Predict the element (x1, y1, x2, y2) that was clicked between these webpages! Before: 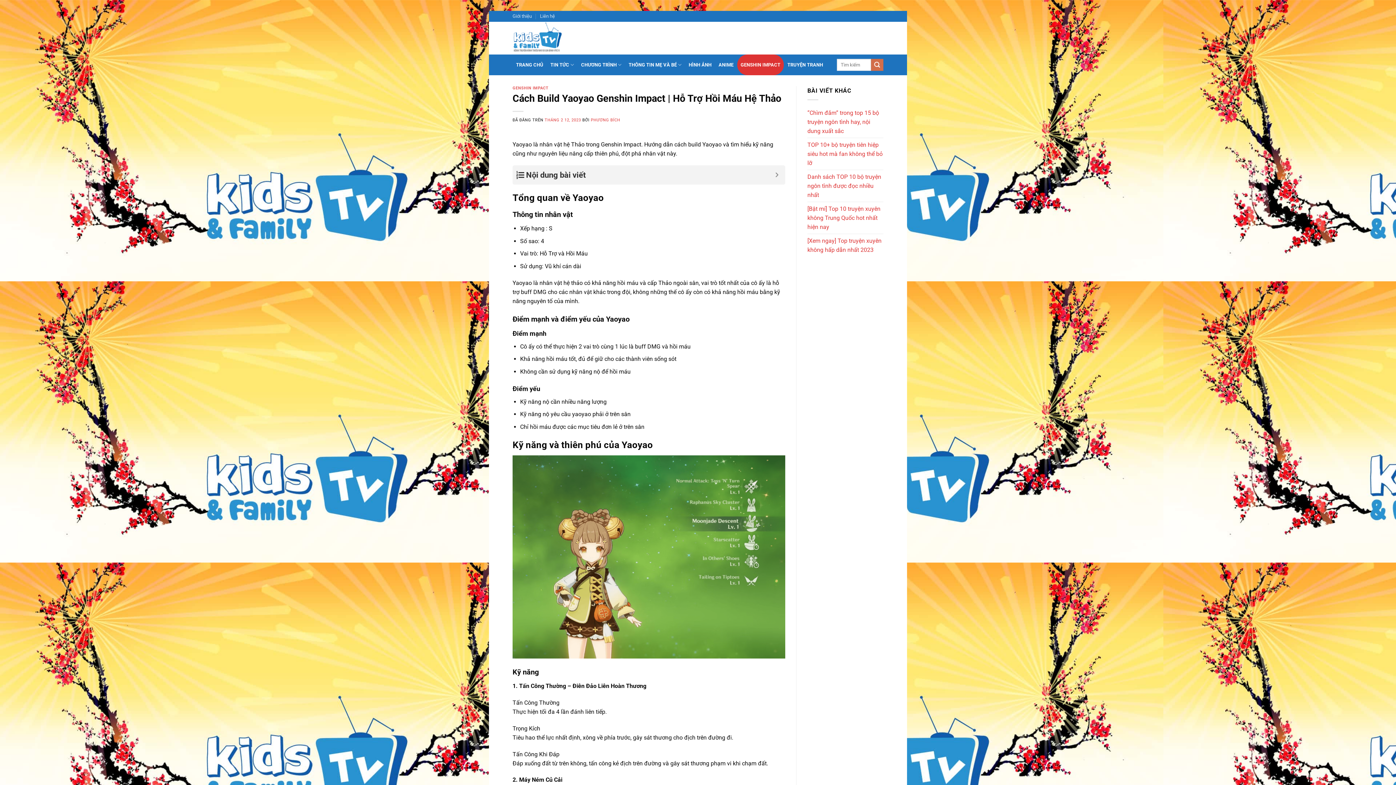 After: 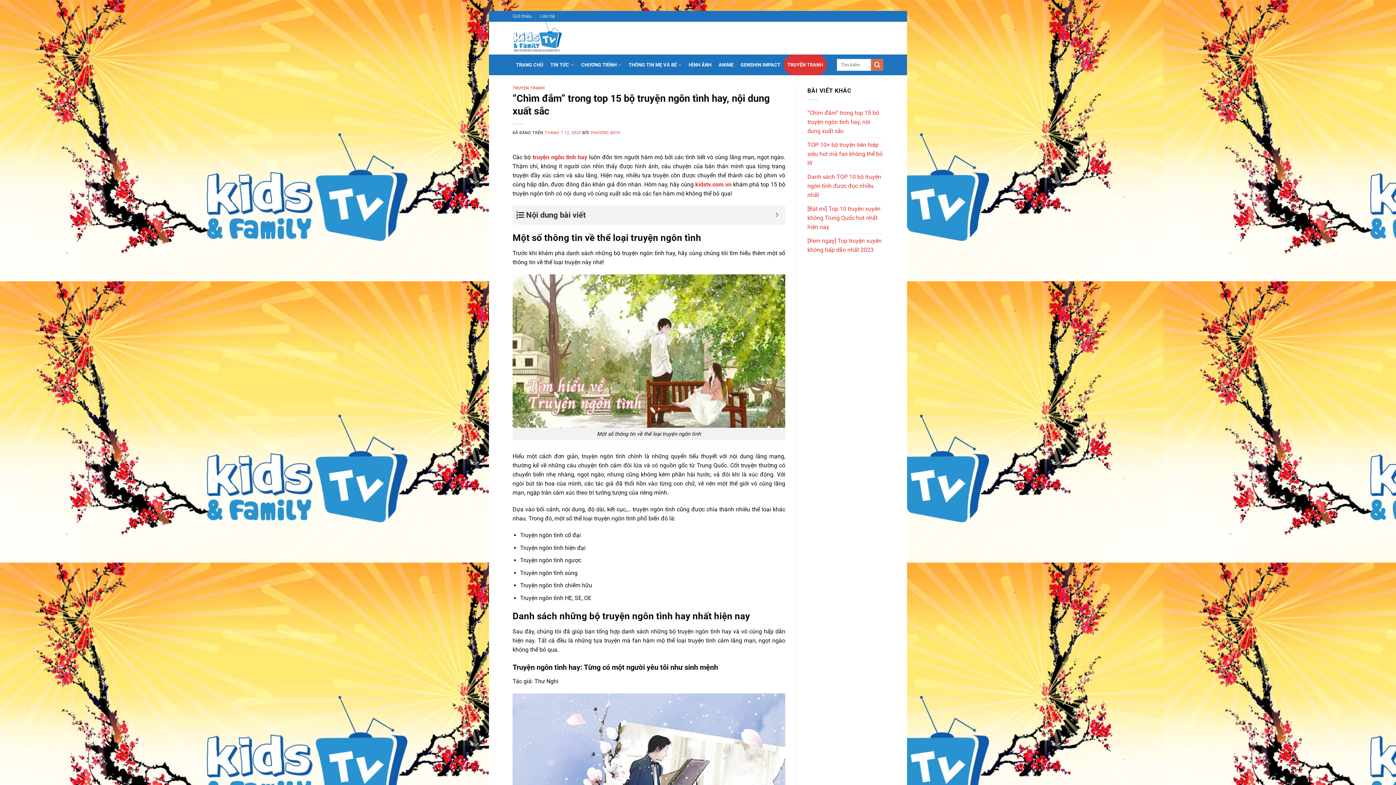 Action: label: “Chìm đắm” trong top 15 bộ truyện ngôn tình hay, nội dung xuất sắc bbox: (807, 106, 883, 137)